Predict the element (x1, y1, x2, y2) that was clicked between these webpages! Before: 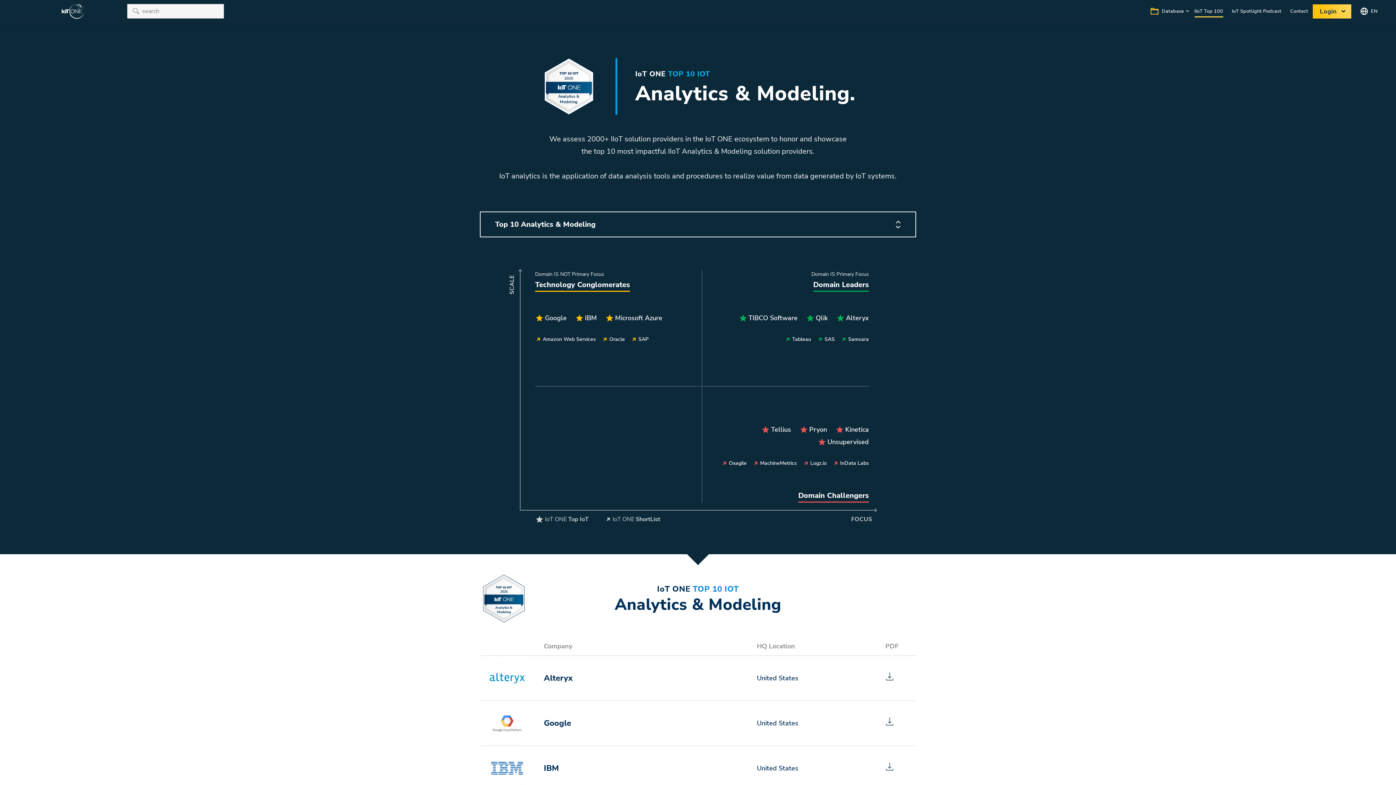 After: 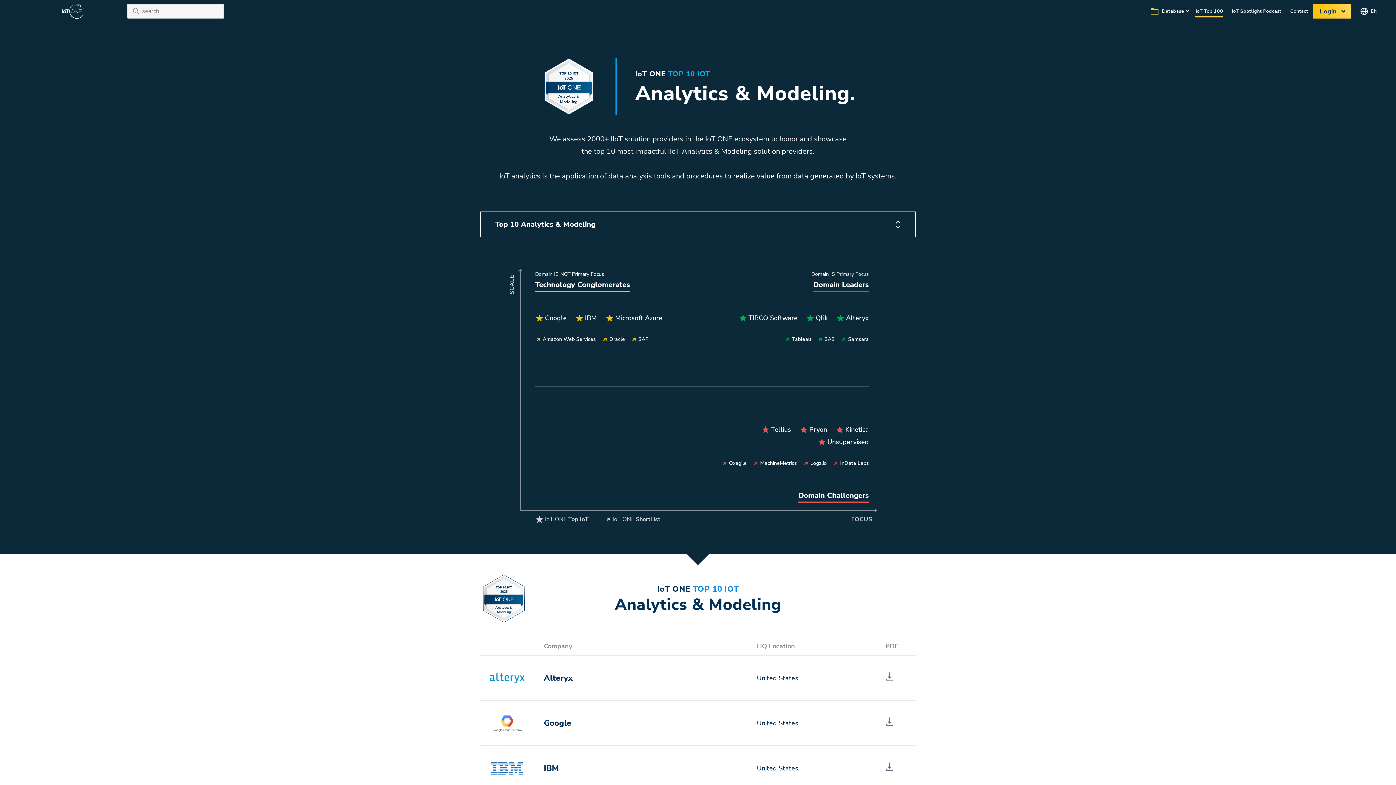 Action: bbox: (489, 672, 525, 683)